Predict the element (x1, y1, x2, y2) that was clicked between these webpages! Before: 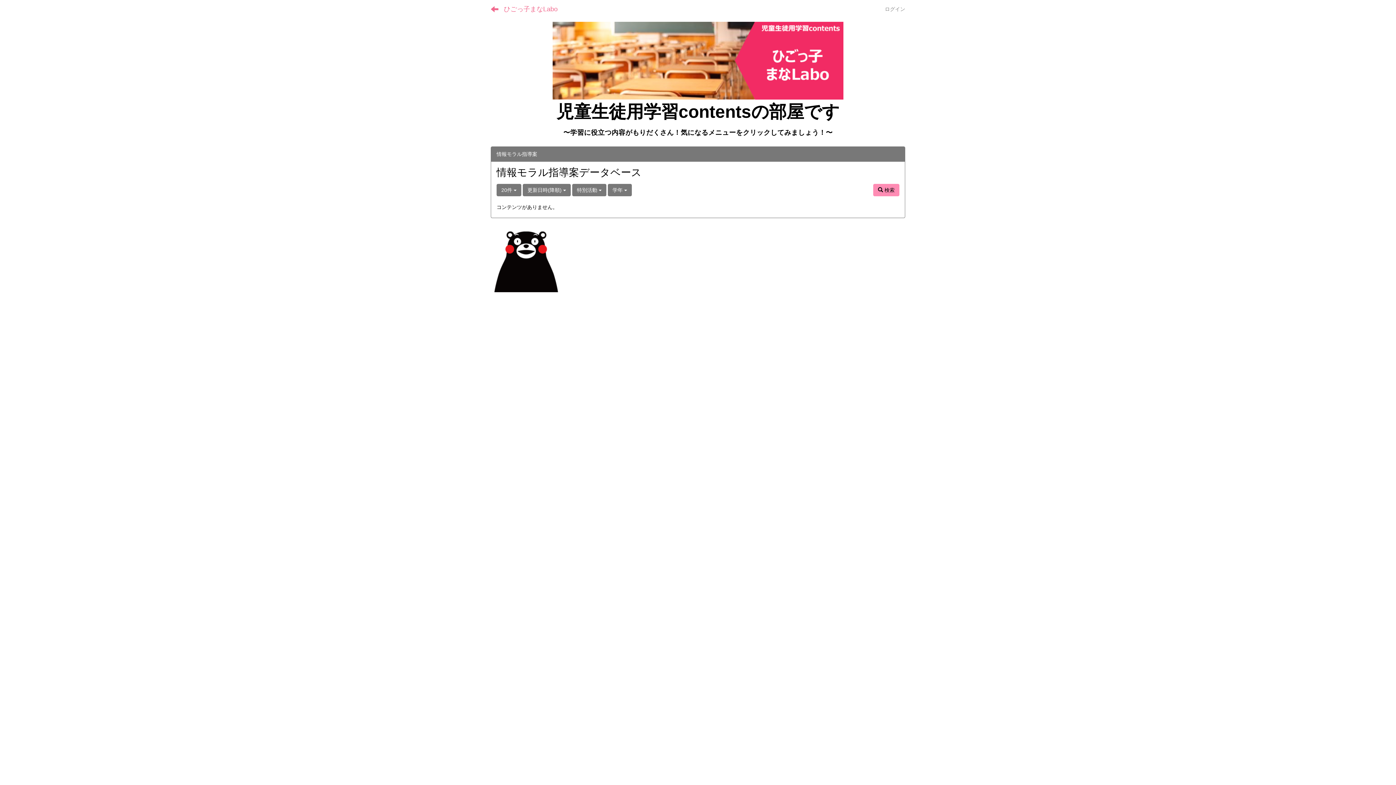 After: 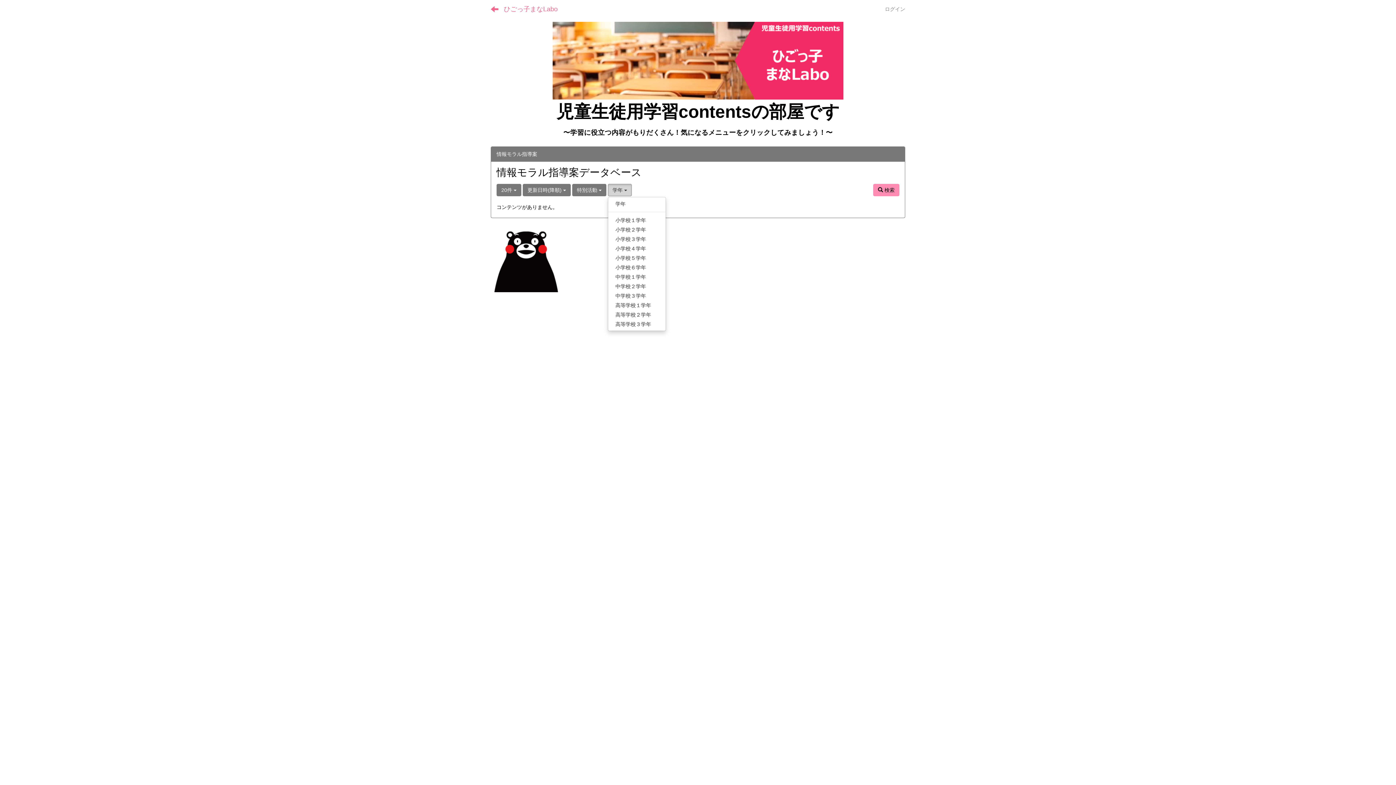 Action: label: 学年  bbox: (608, 184, 632, 196)